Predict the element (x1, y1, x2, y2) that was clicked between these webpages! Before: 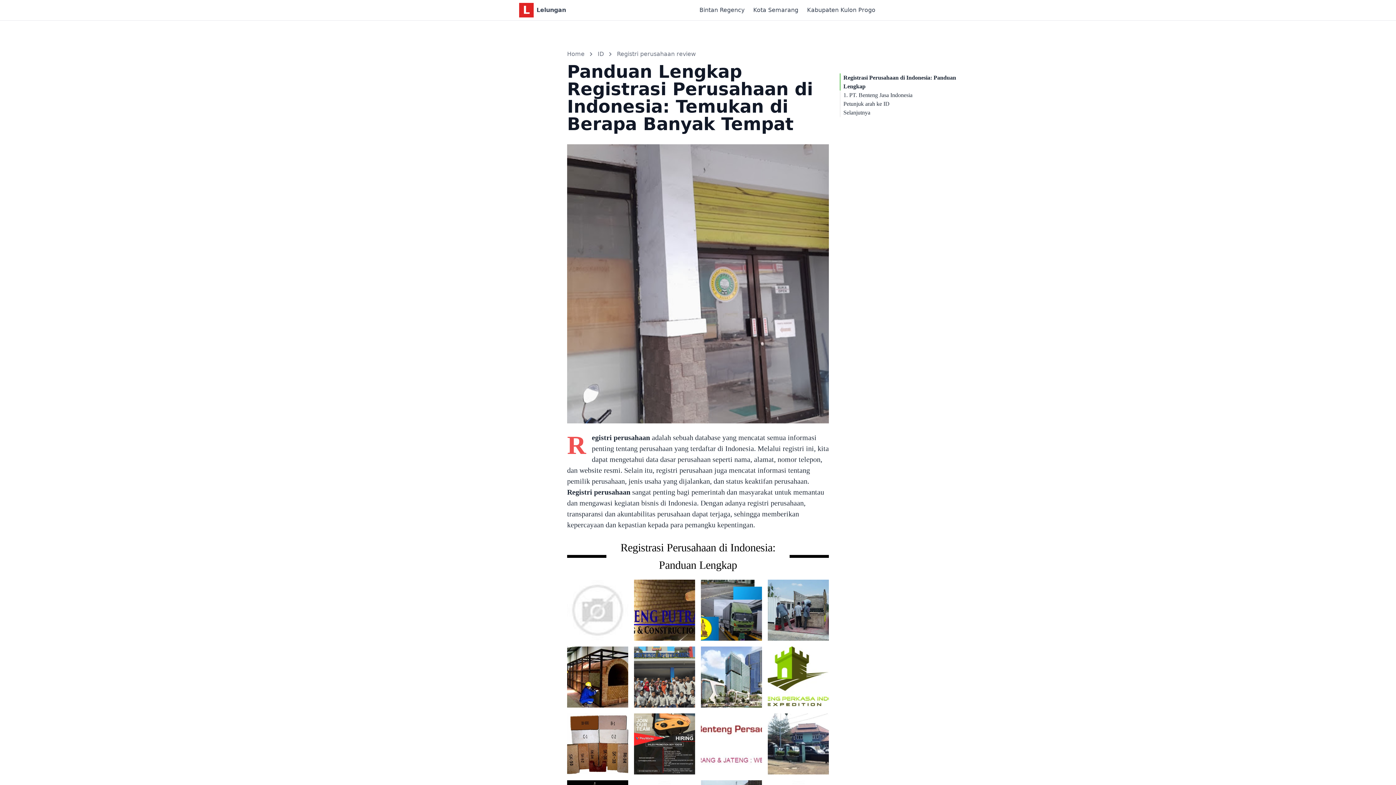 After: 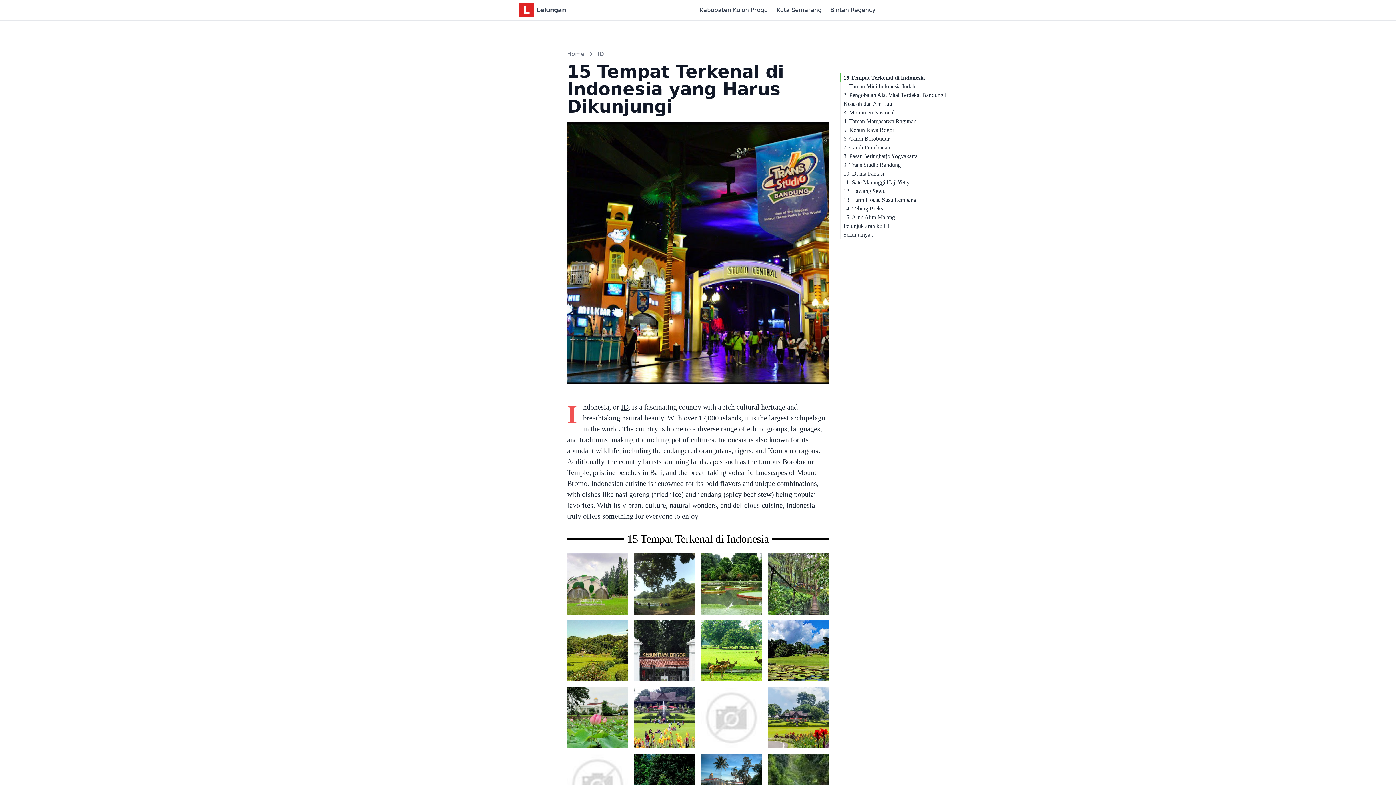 Action: label: ID bbox: (597, 49, 604, 58)